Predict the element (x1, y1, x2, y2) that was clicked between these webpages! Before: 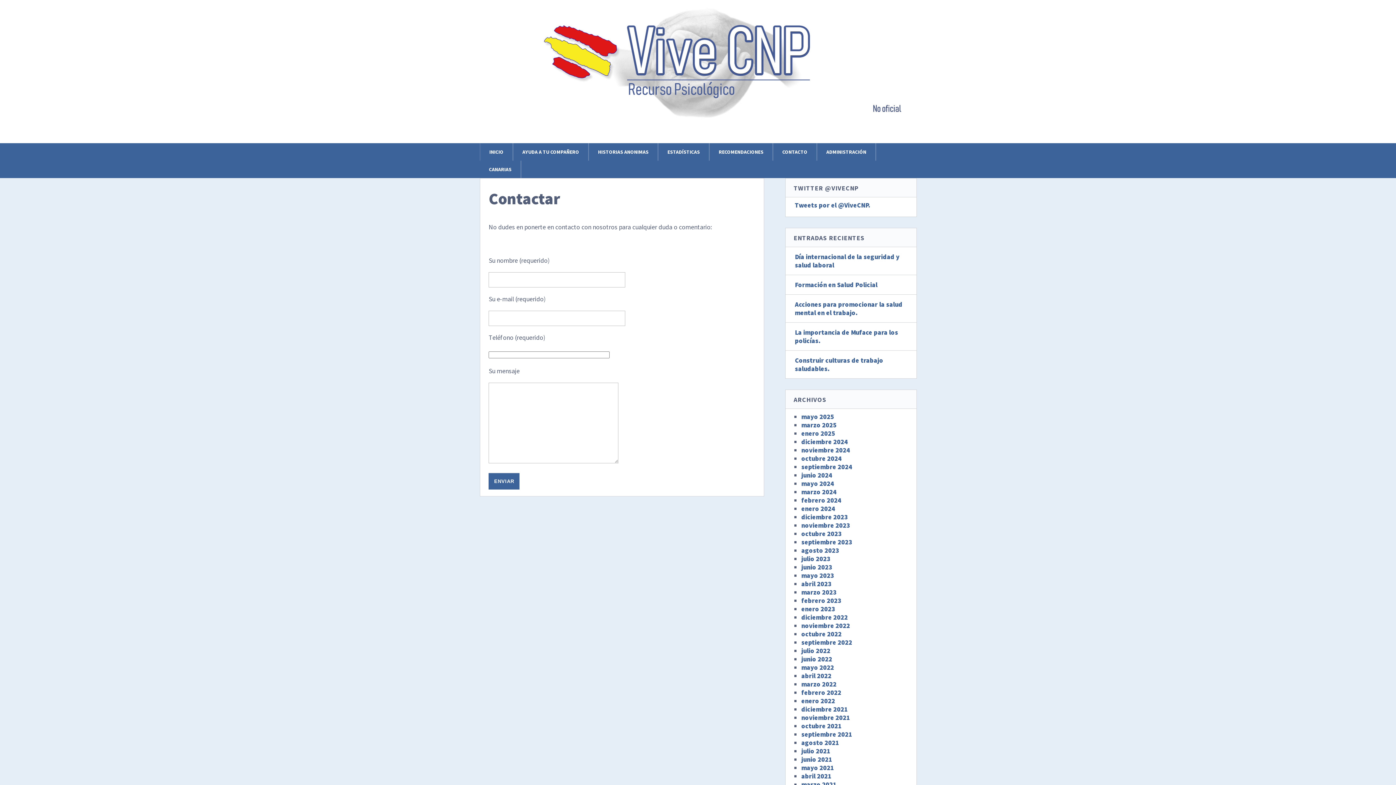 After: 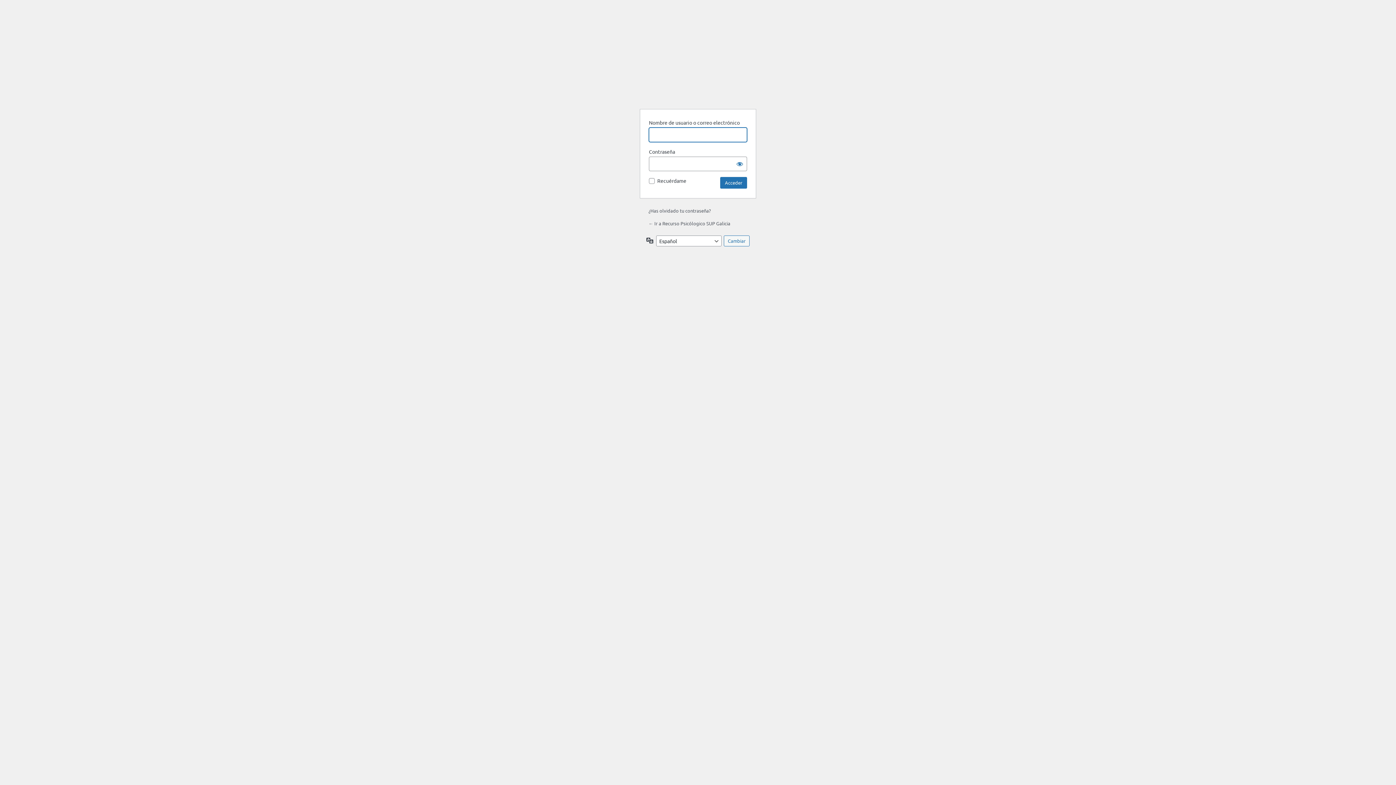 Action: label: ADMINISTRACIÓN bbox: (817, 143, 876, 160)